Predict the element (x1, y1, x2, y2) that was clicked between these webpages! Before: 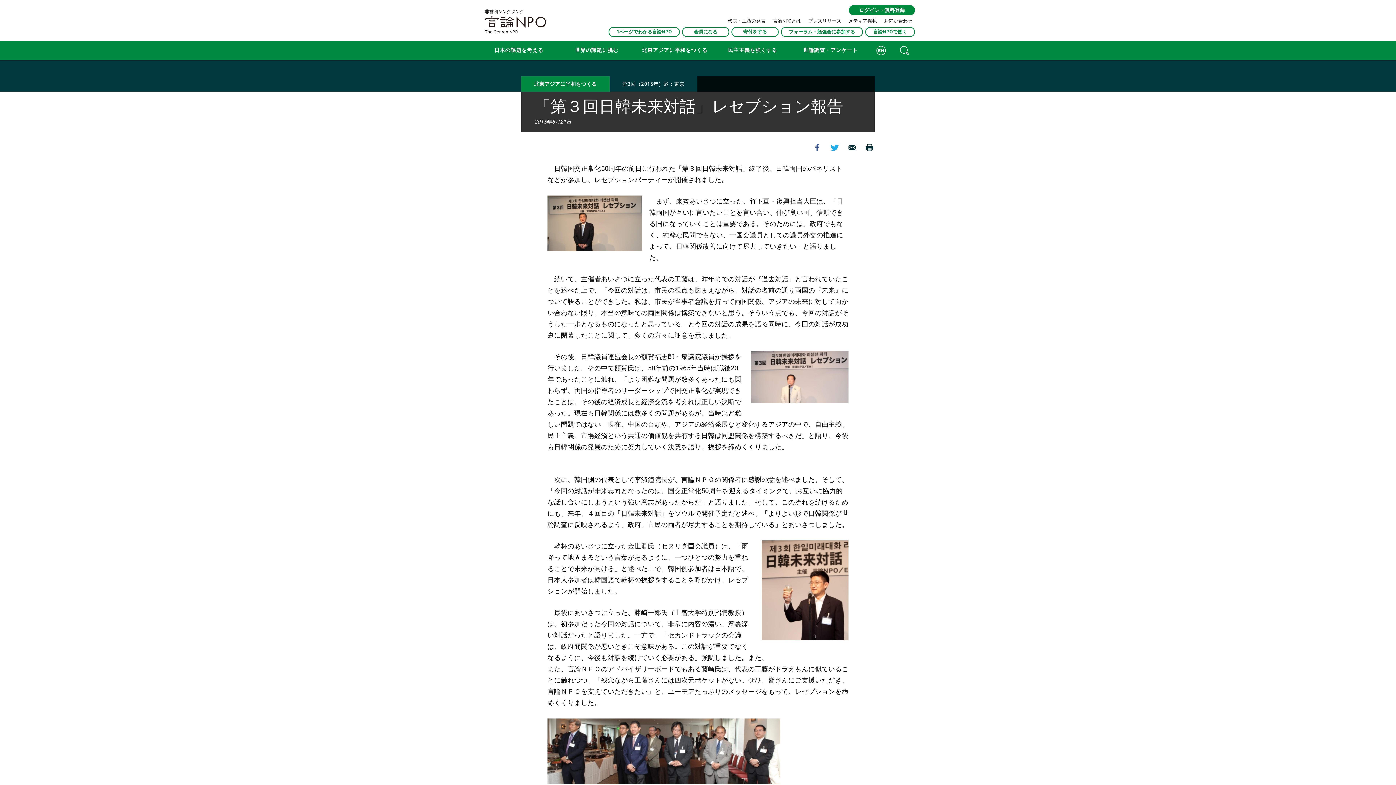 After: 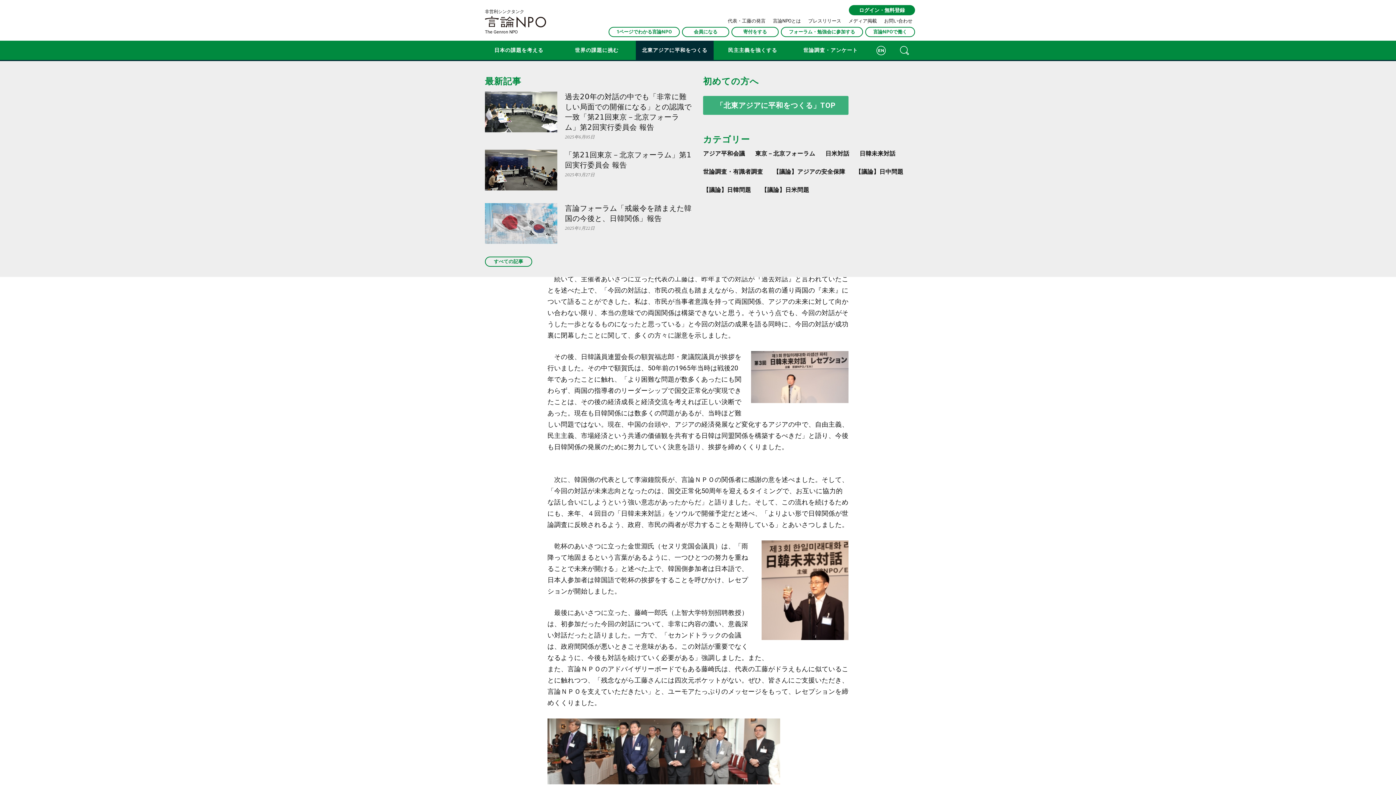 Action: label: 北東アジアに平和をつくる bbox: (635, 40, 713, 60)